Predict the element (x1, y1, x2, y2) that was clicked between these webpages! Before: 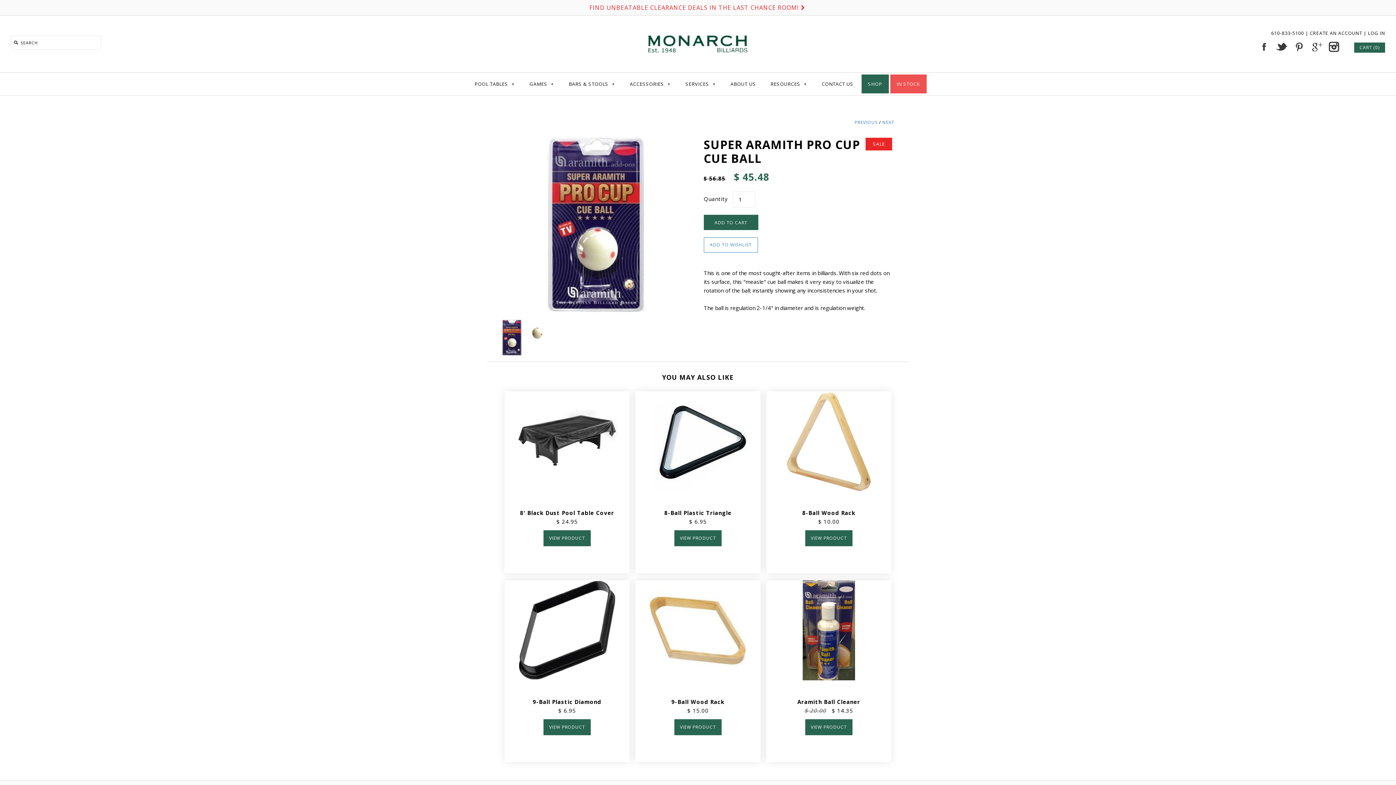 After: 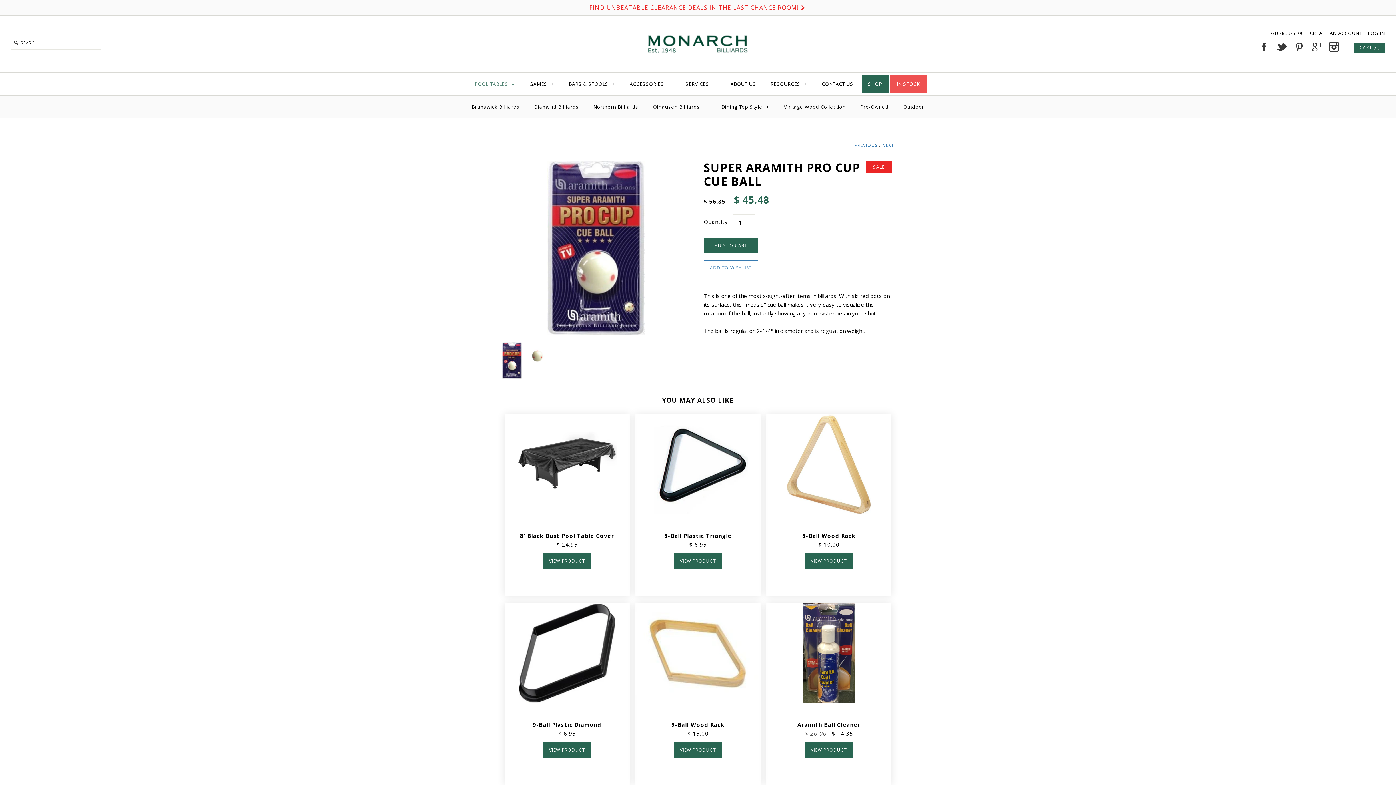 Action: label: POOL TABLES + bbox: (468, 74, 521, 93)